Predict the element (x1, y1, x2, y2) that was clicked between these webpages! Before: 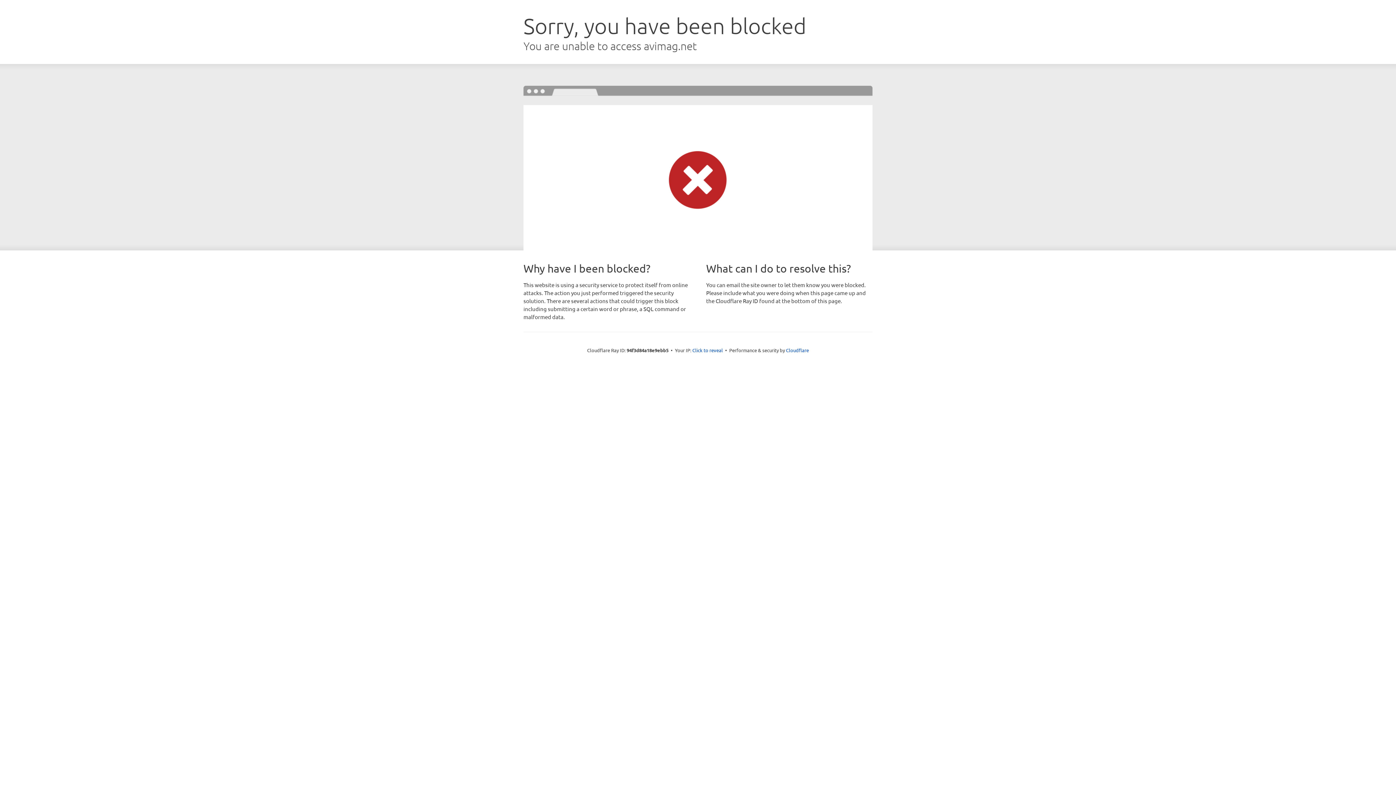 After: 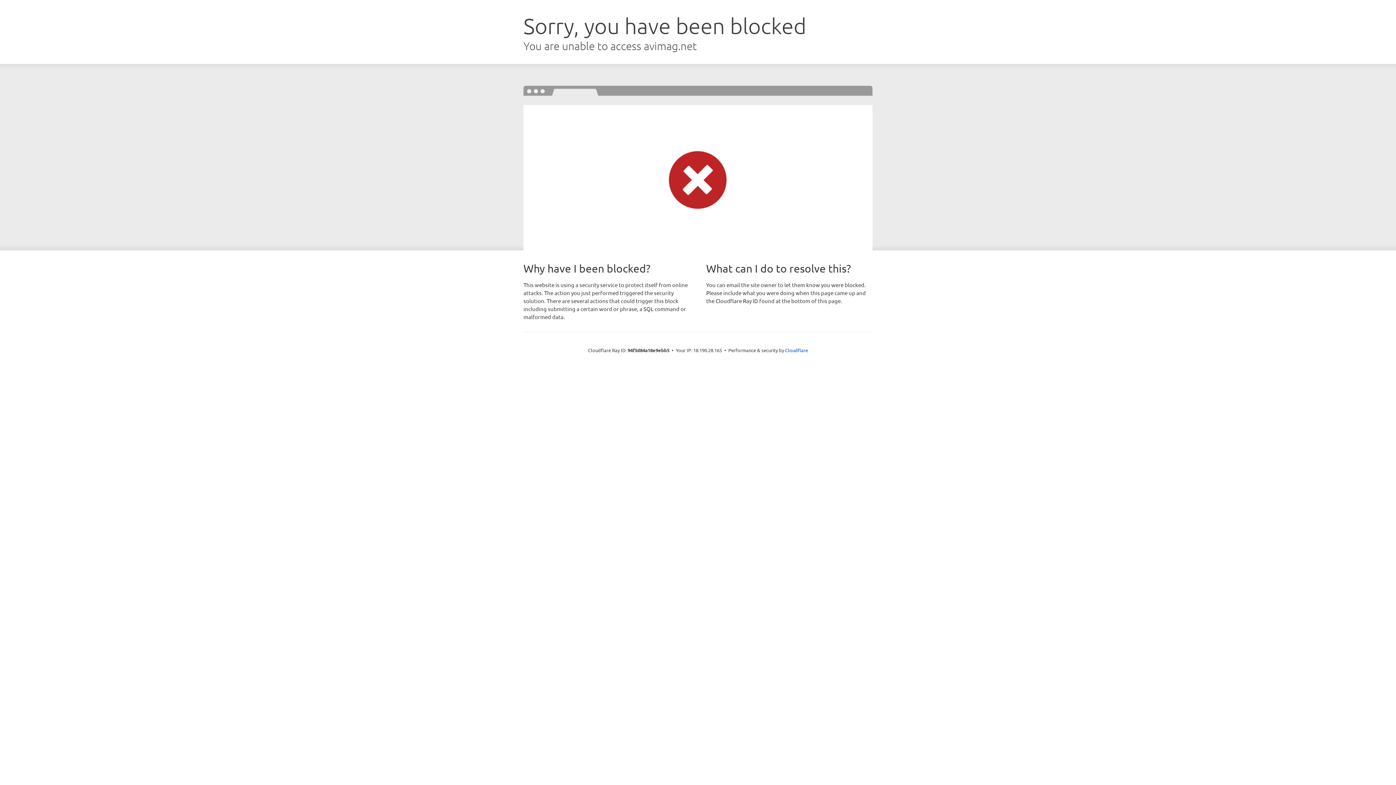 Action: bbox: (692, 346, 723, 353) label: Click to reveal